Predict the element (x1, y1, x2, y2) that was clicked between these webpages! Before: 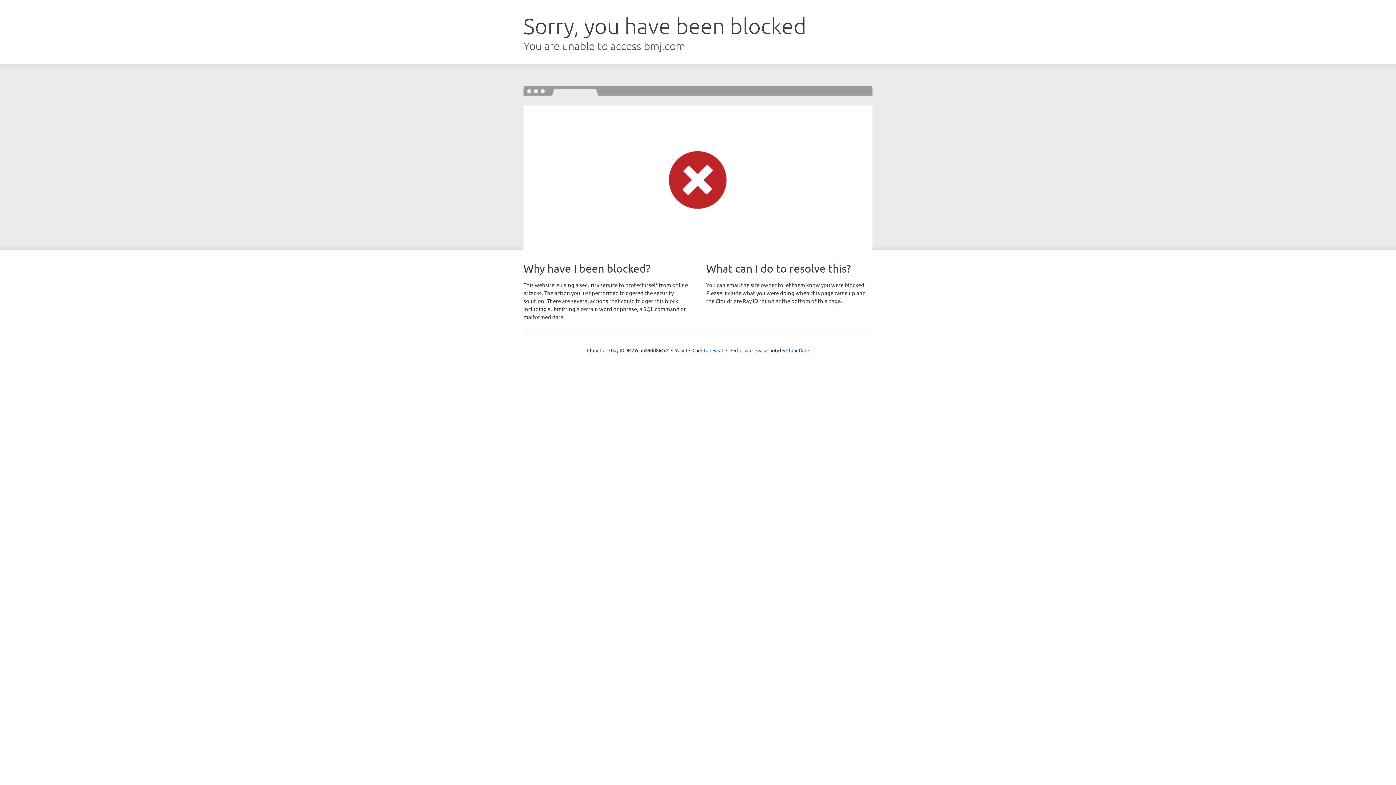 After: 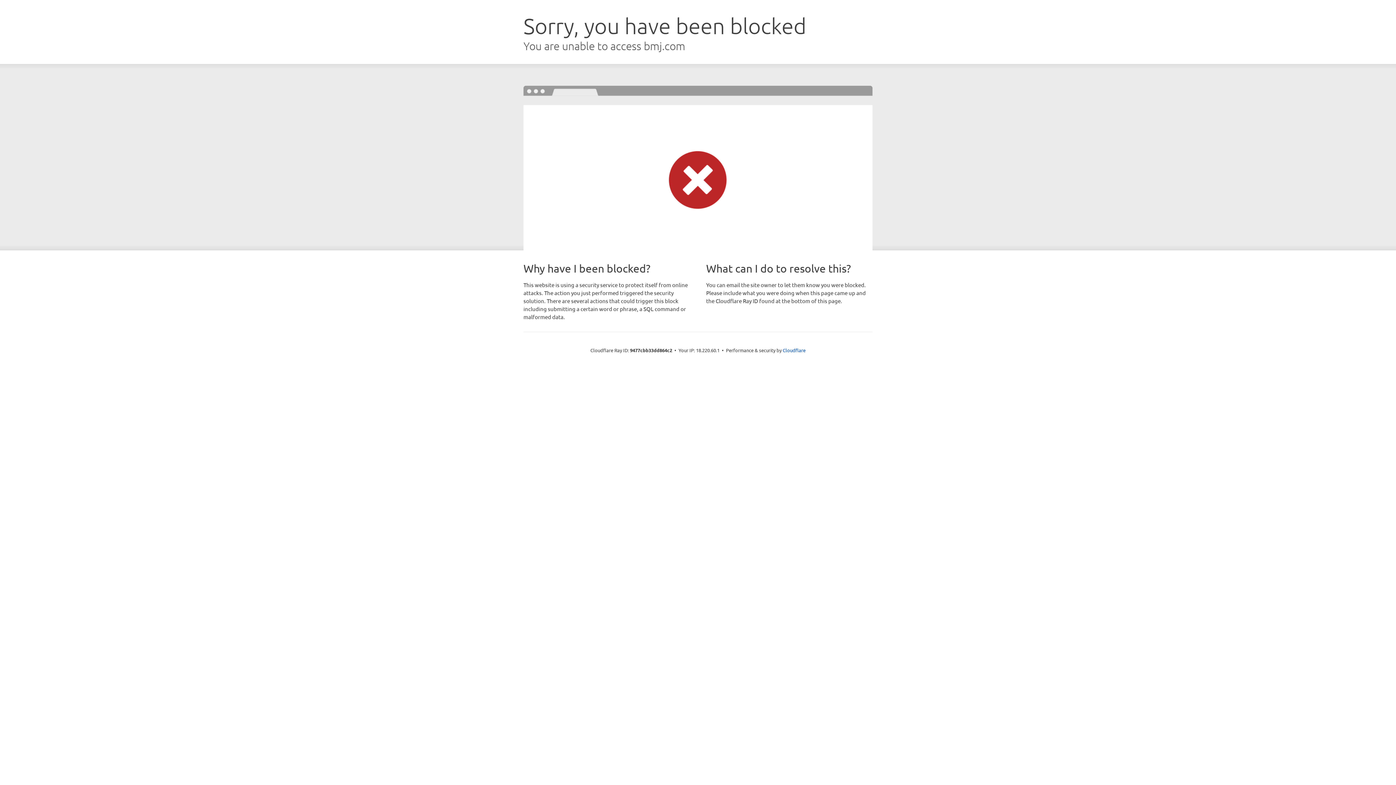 Action: bbox: (692, 346, 723, 353) label: Click to reveal